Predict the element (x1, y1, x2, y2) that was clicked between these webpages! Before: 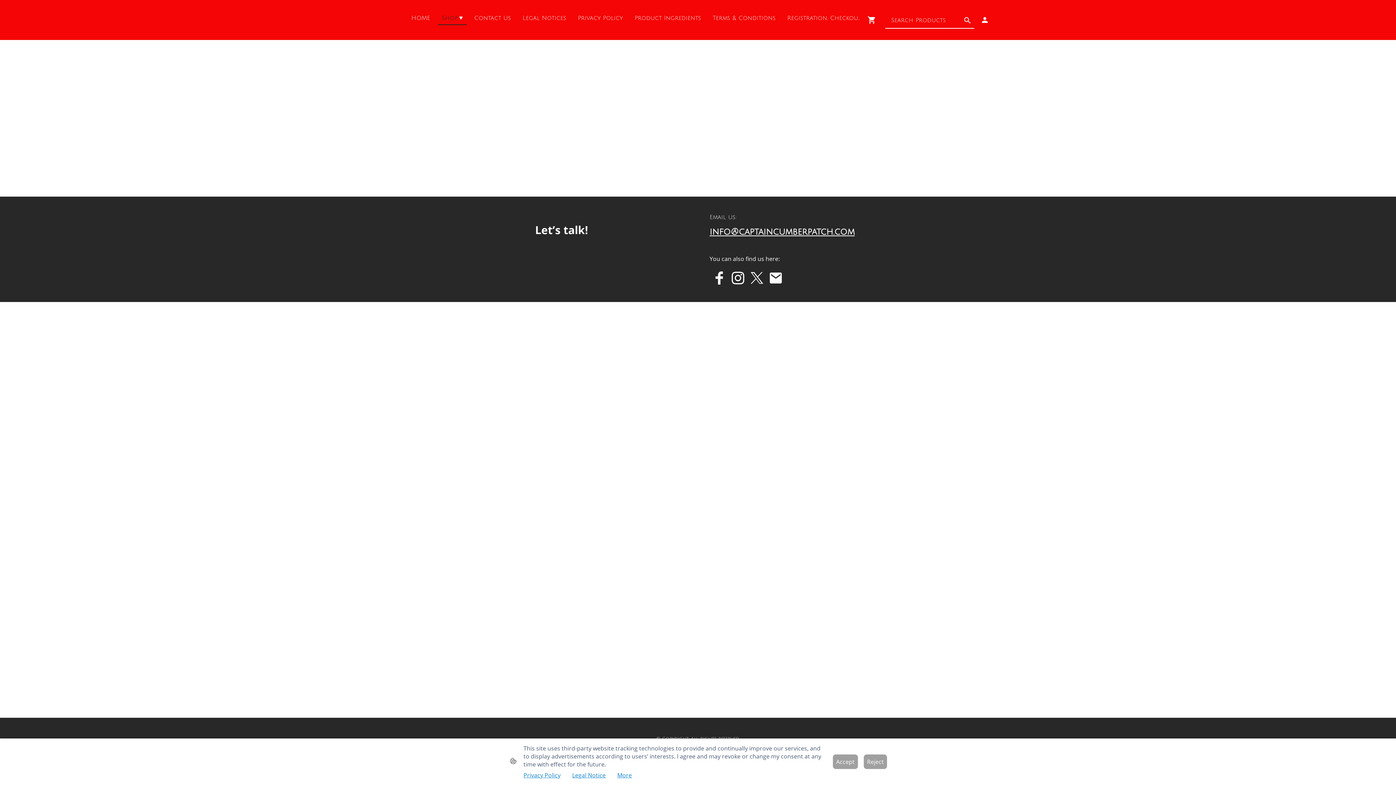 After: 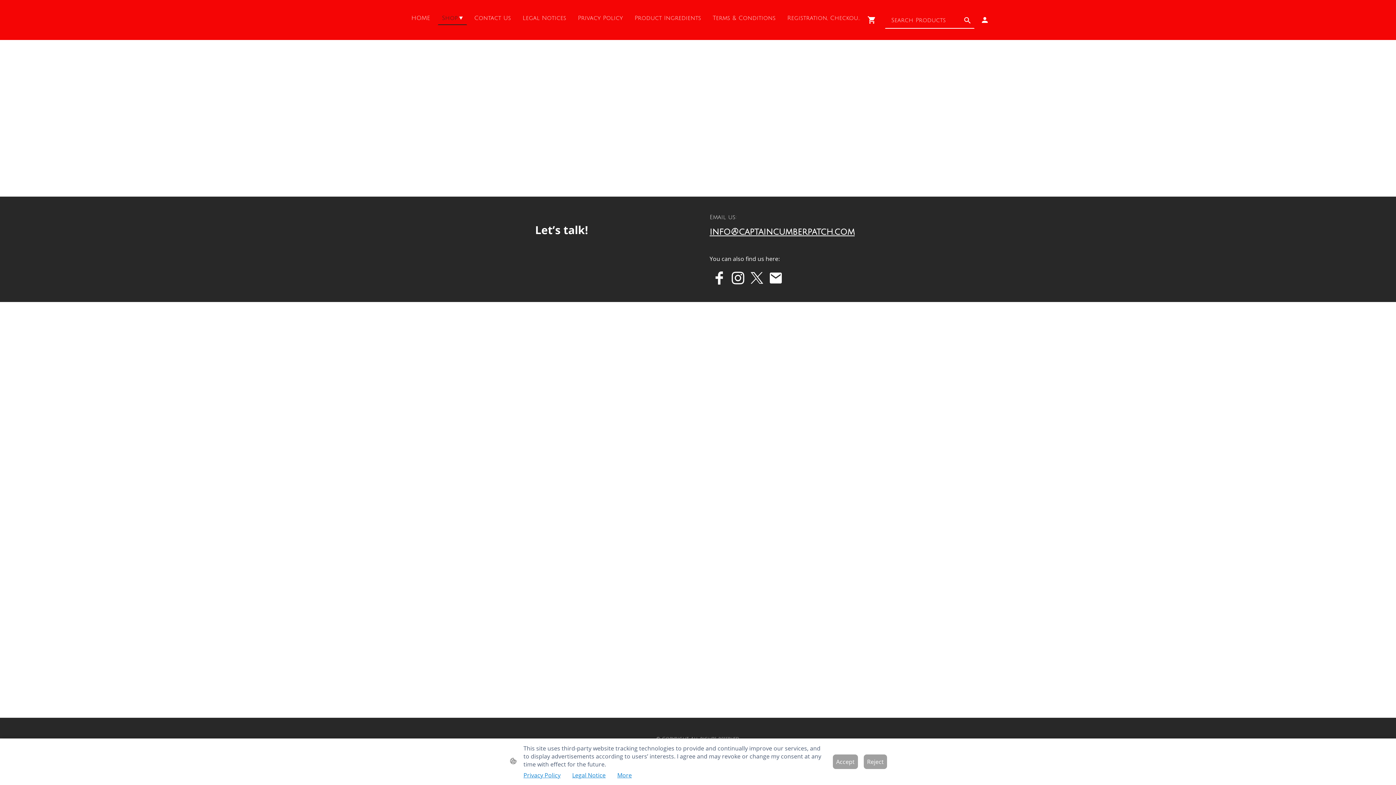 Action: bbox: (750, 271, 763, 284)